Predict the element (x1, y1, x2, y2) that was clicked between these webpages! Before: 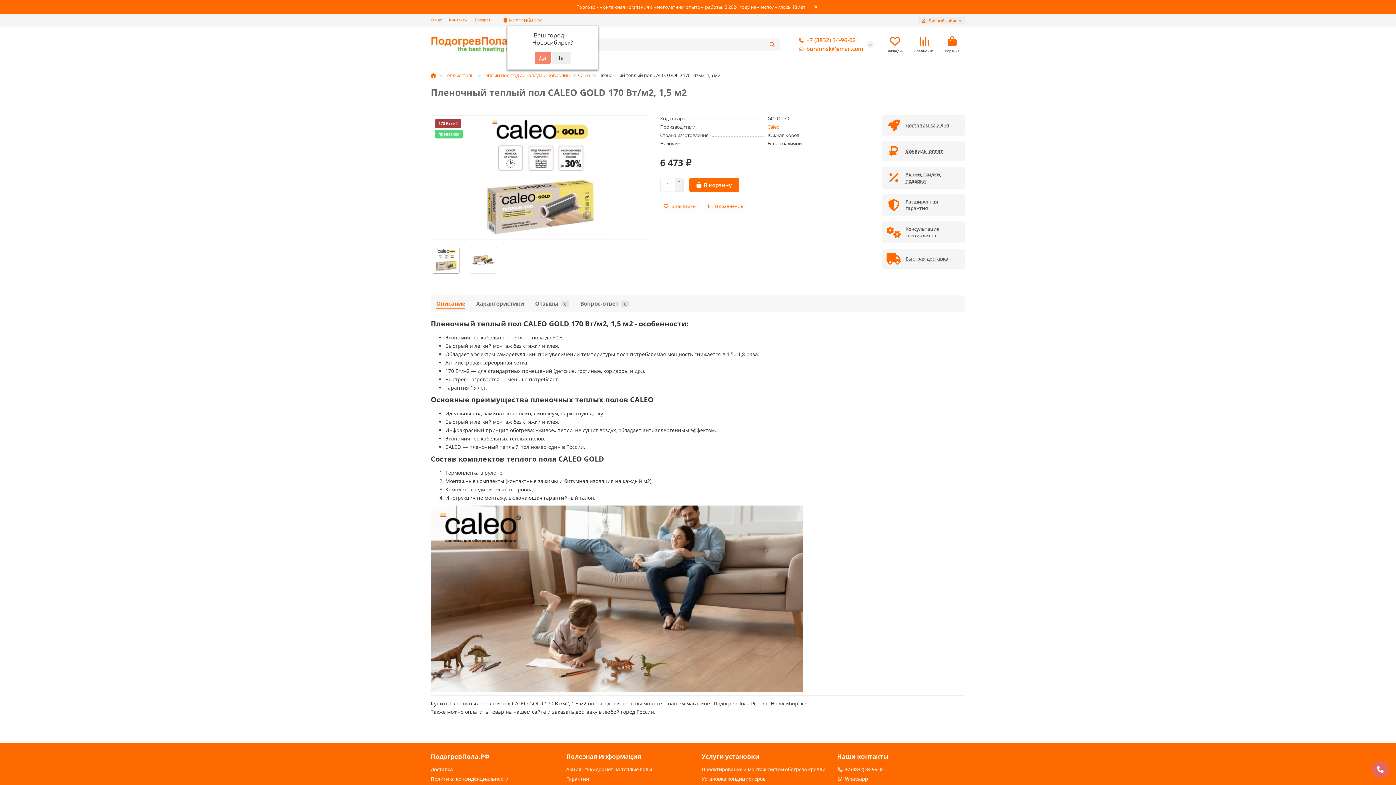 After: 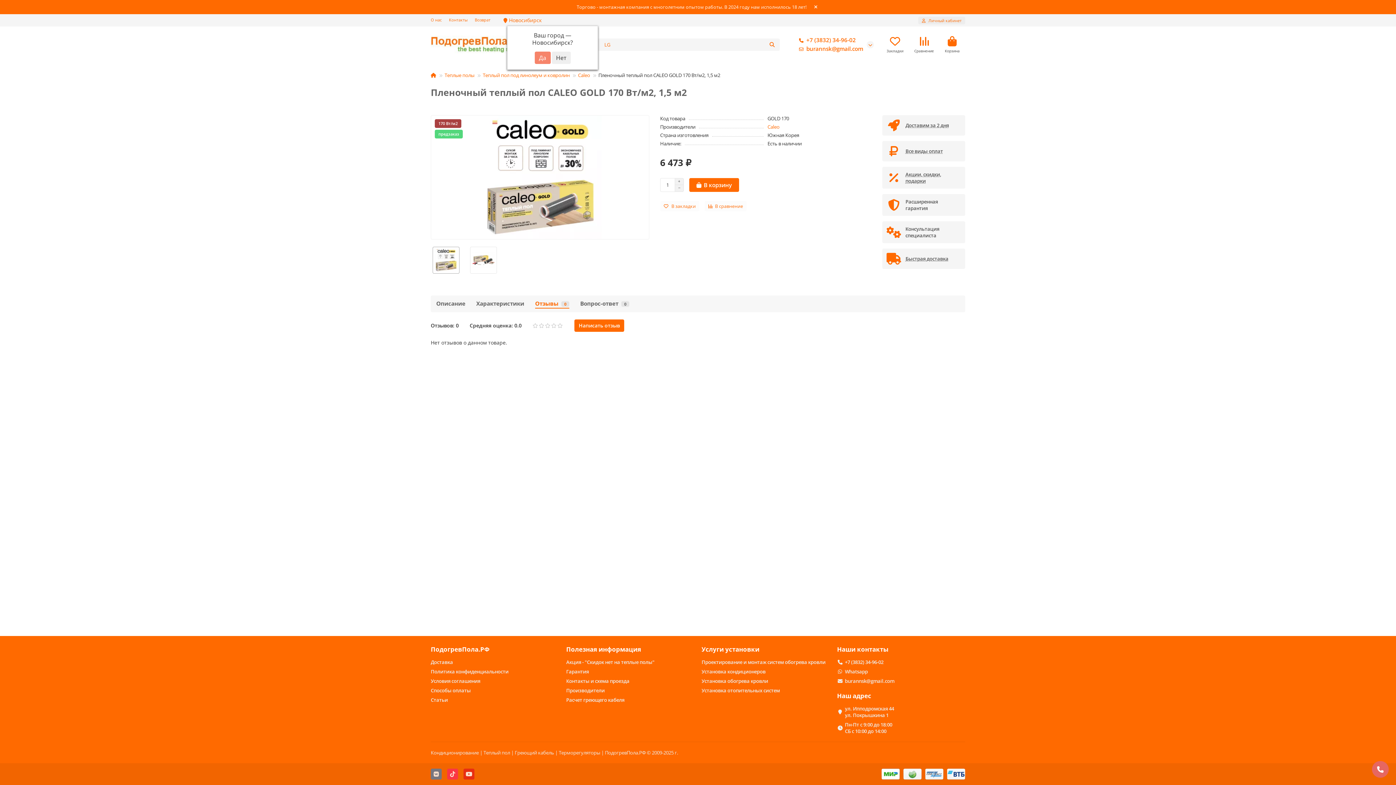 Action: label: Отзывы
0 bbox: (535, 300, 569, 308)